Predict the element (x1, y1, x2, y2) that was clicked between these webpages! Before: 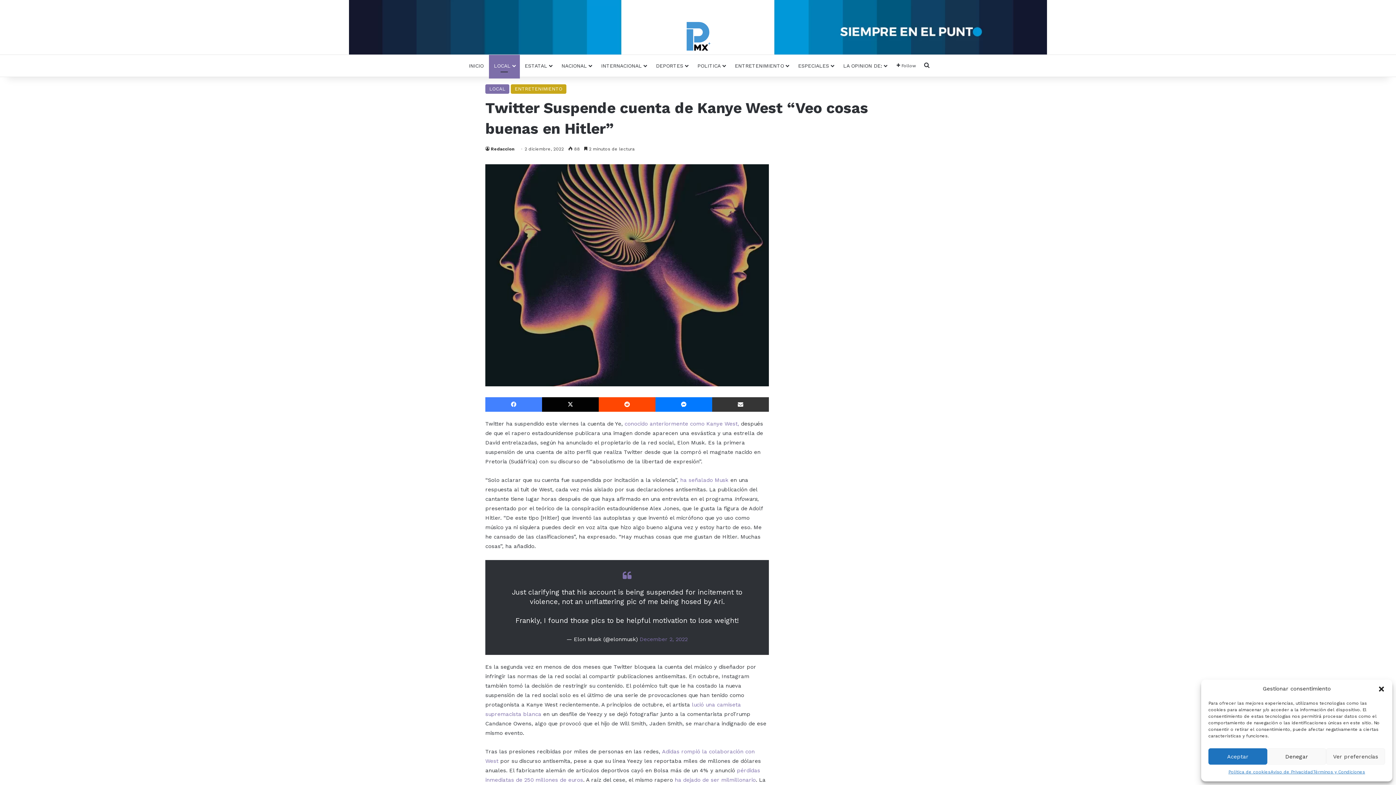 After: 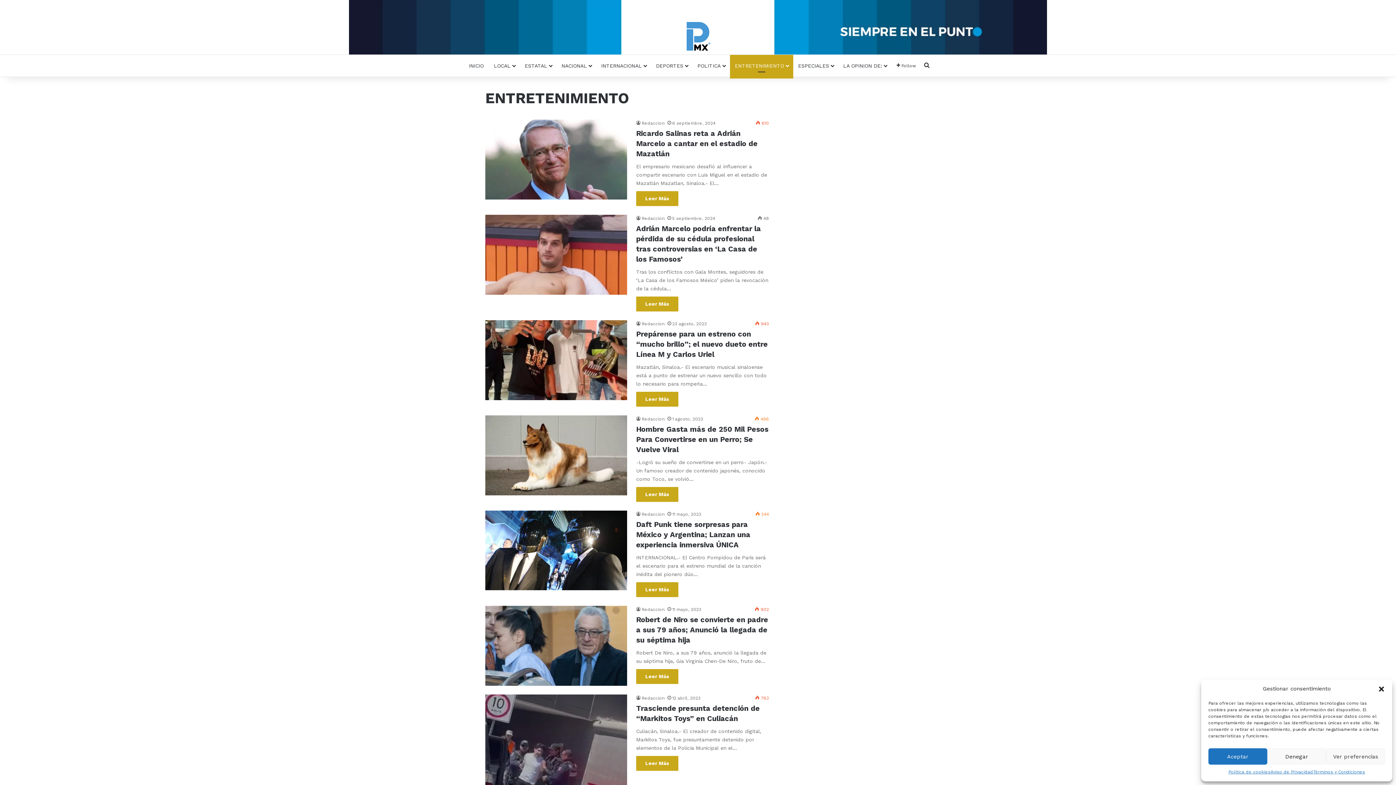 Action: label: ENTRETENIMIENTO bbox: (730, 54, 793, 76)